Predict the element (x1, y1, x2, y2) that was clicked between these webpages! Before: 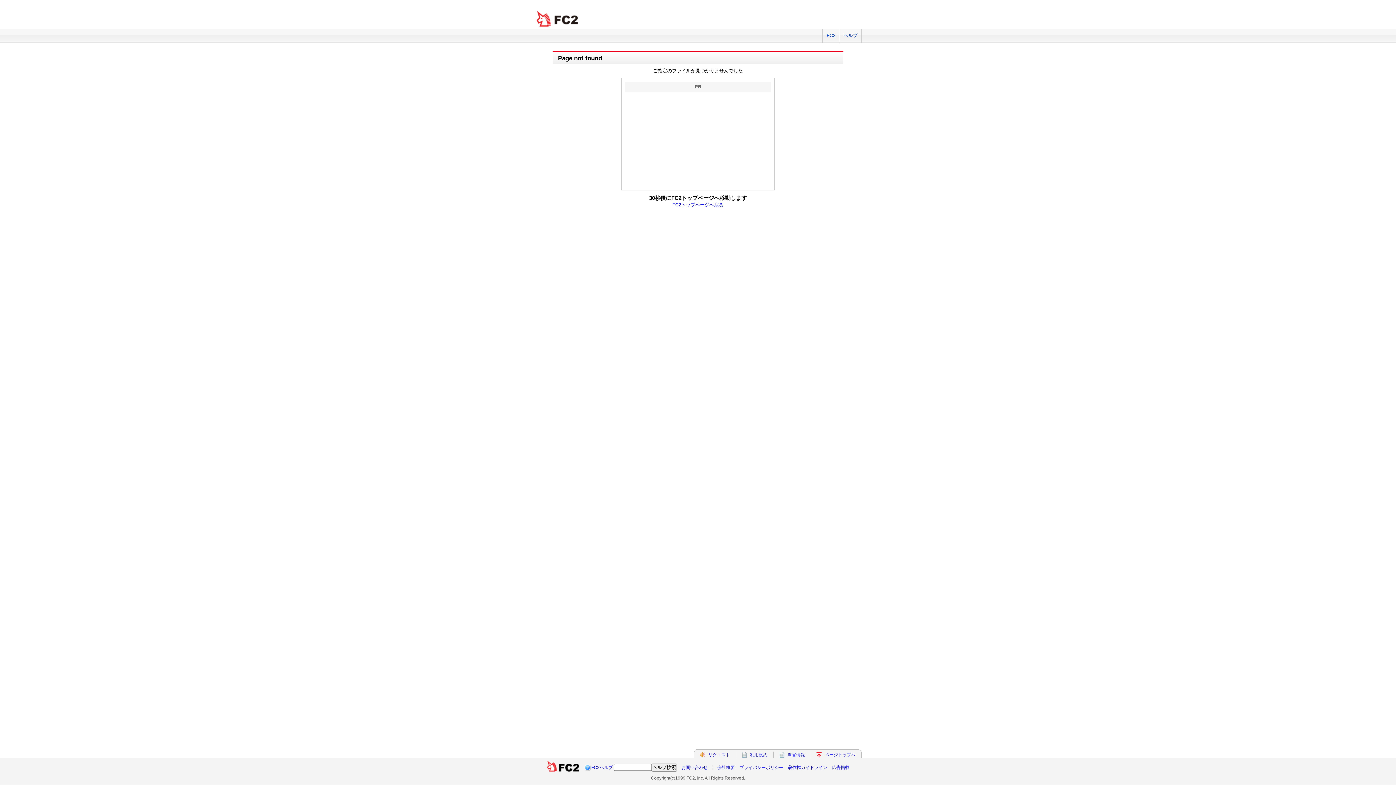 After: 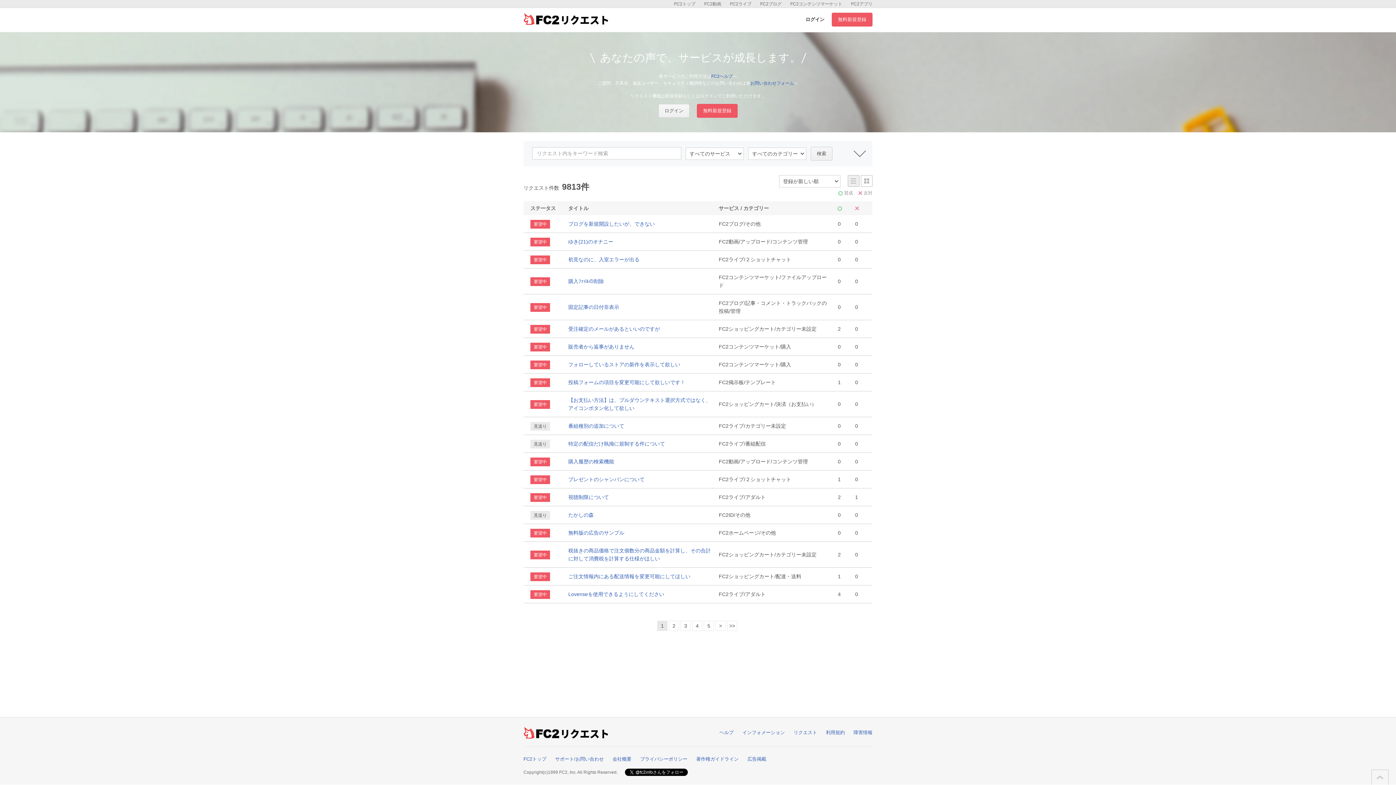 Action: label: リクエスト bbox: (708, 752, 730, 757)